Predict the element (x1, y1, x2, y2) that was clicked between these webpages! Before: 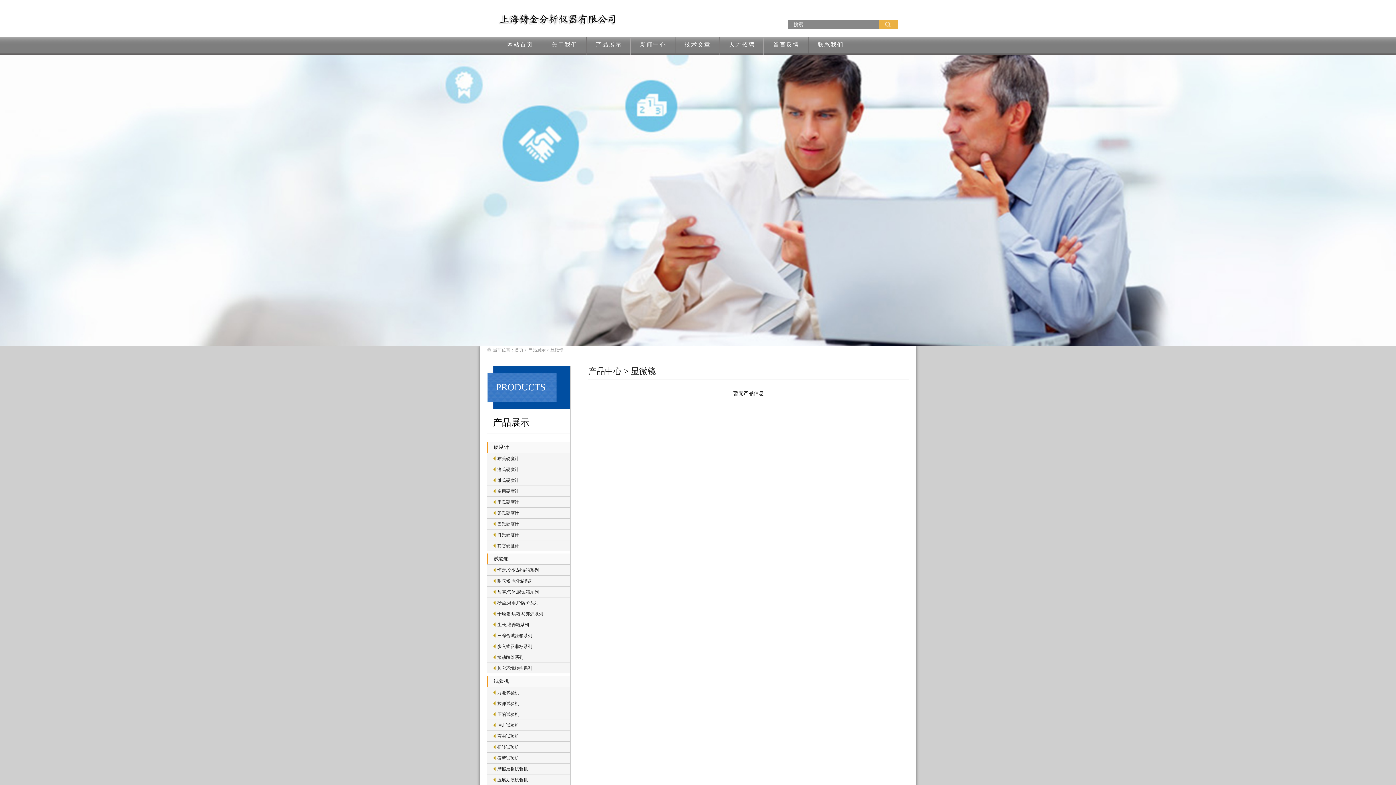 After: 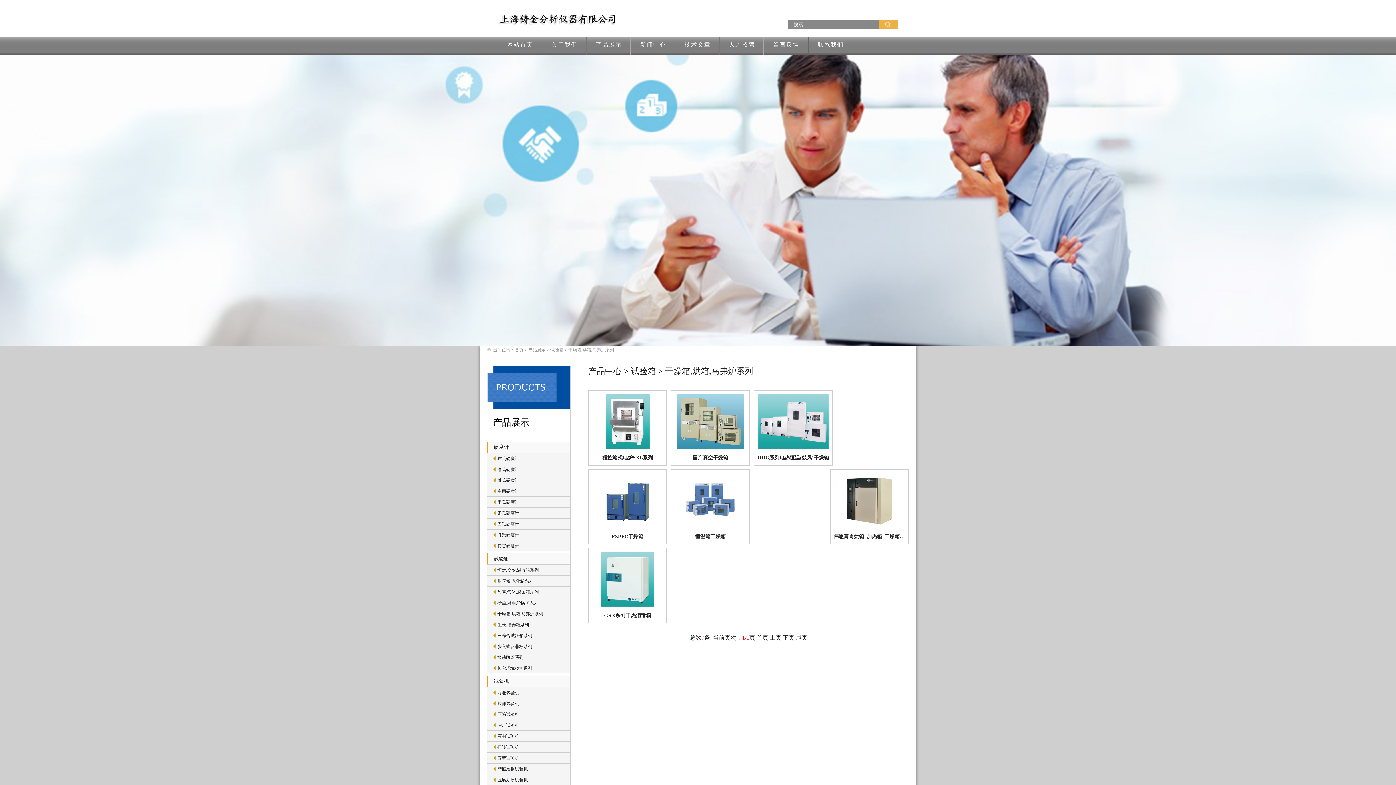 Action: bbox: (487, 608, 570, 619) label: 干燥箱,烘箱,马弗炉系列